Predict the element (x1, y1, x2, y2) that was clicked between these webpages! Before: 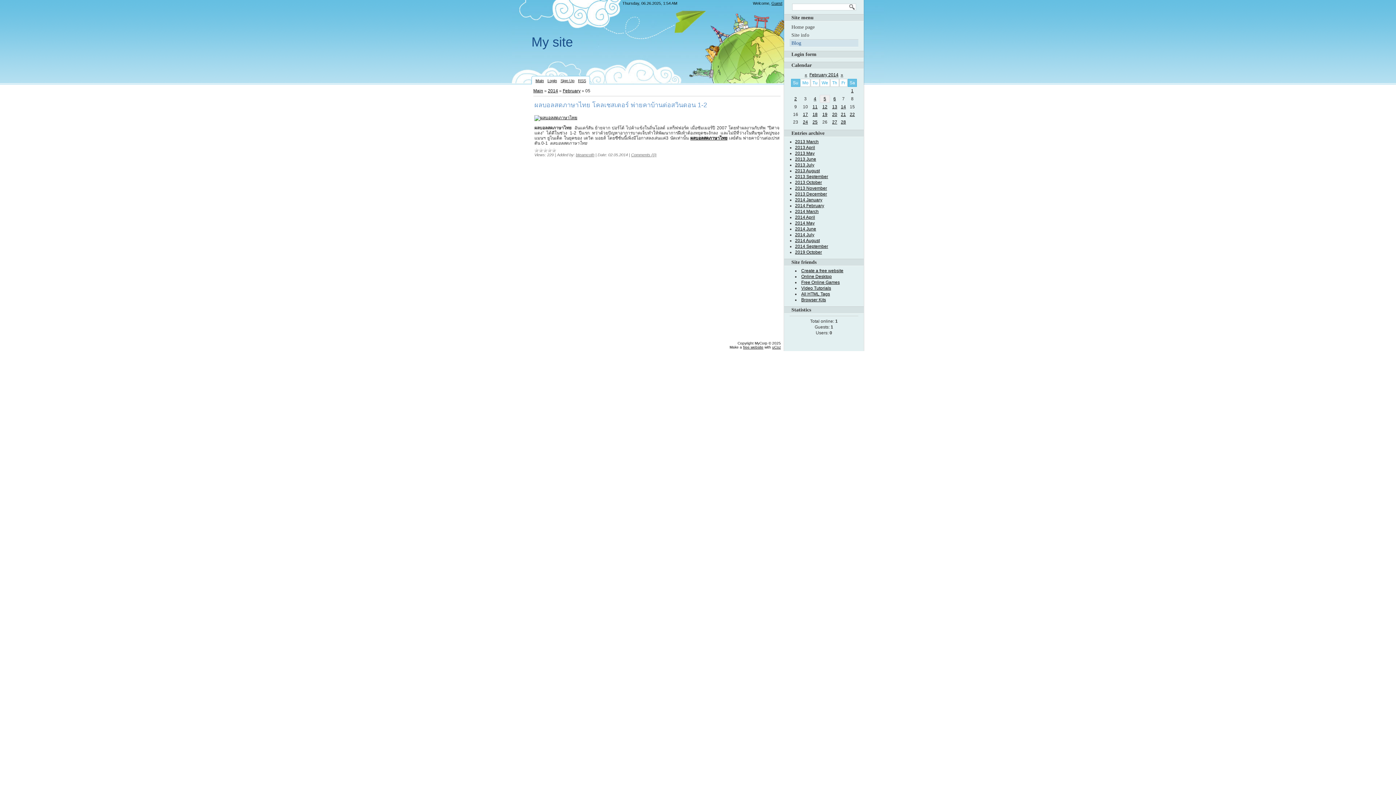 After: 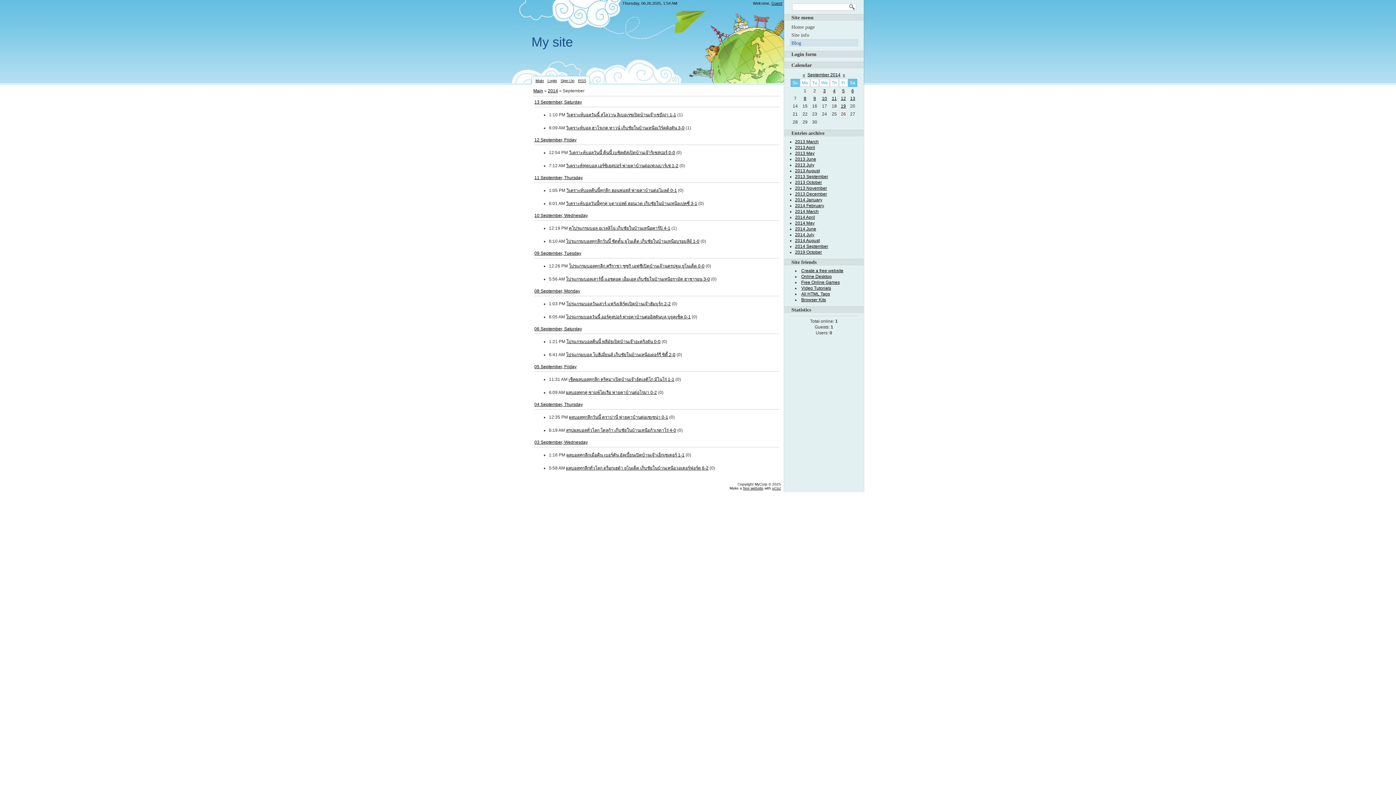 Action: label: 2014 September bbox: (795, 244, 828, 249)